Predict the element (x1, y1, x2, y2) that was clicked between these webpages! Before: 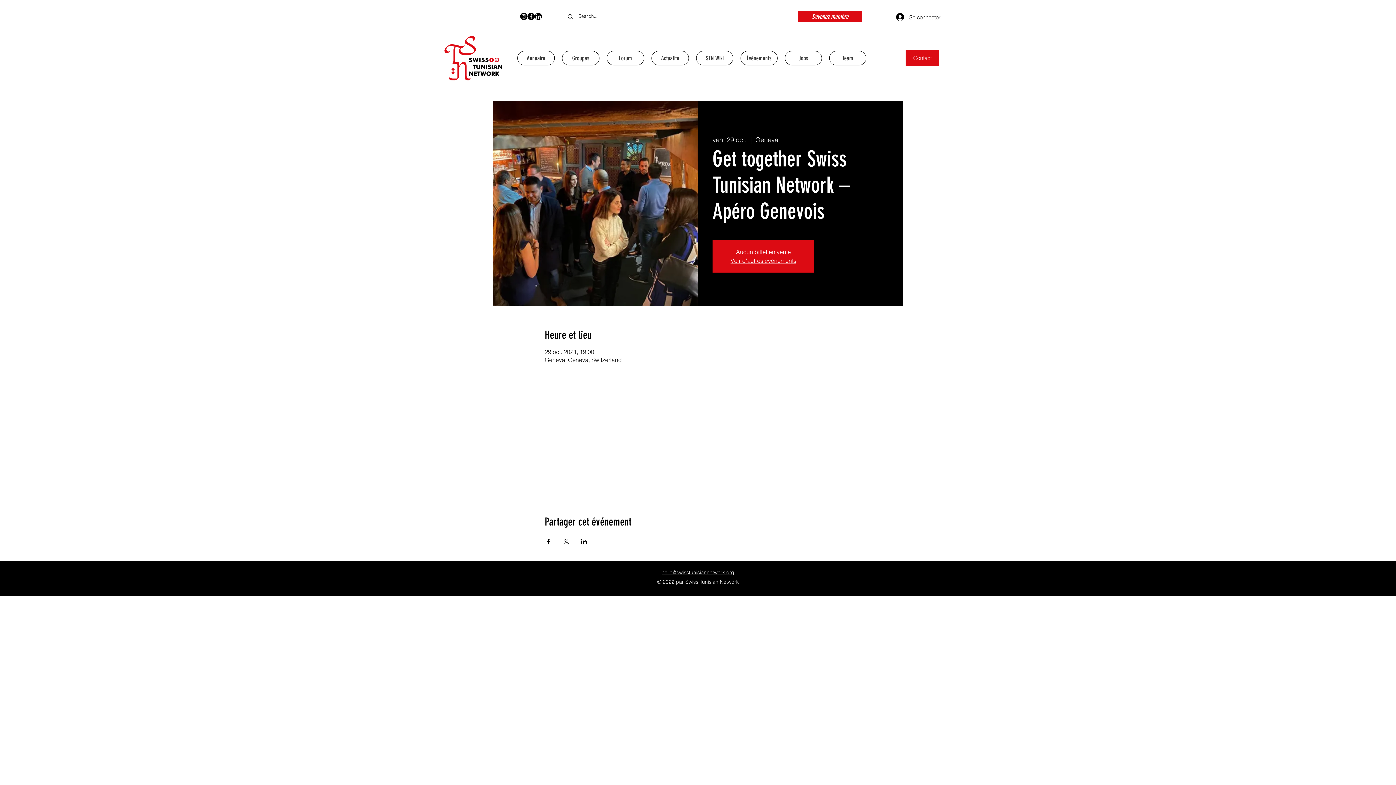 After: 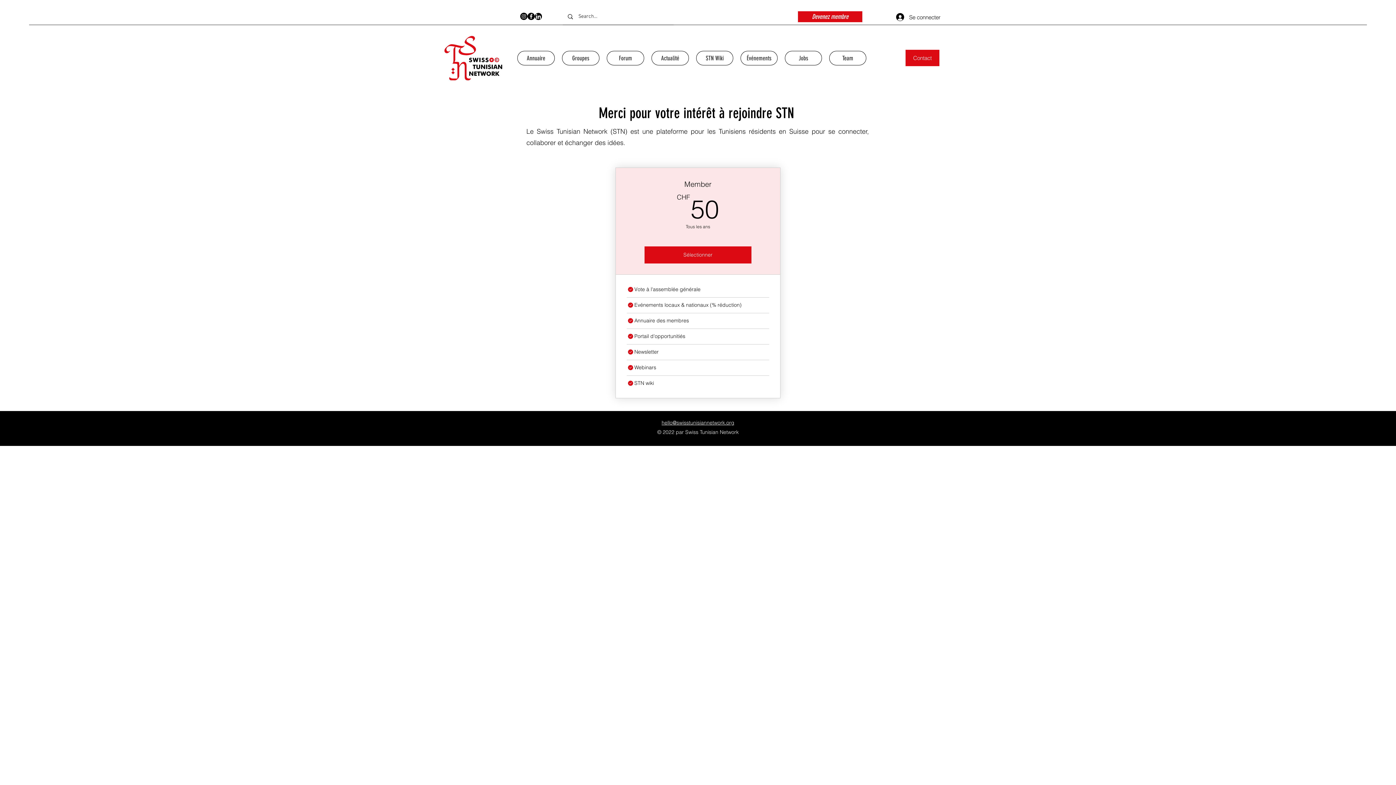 Action: bbox: (798, 11, 862, 22) label: Devenez membre